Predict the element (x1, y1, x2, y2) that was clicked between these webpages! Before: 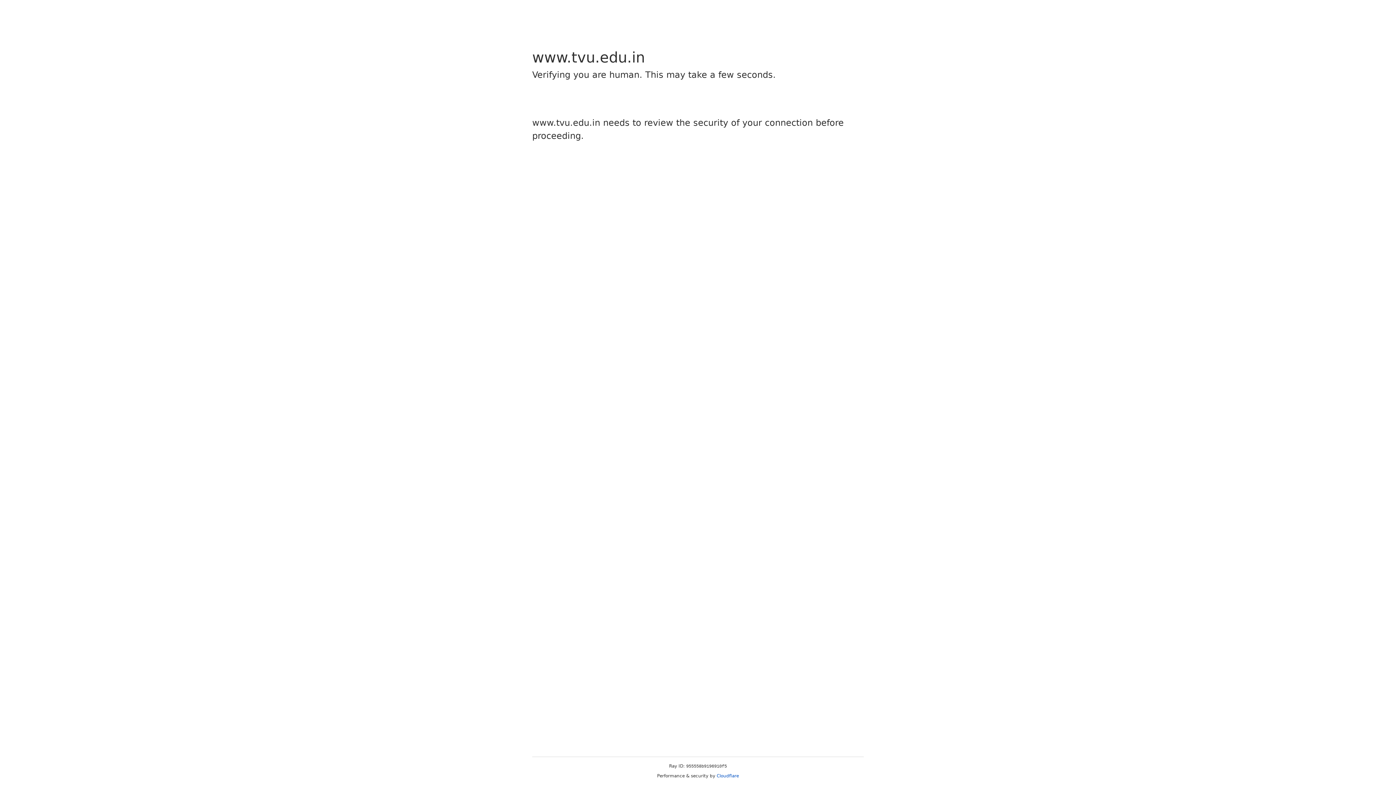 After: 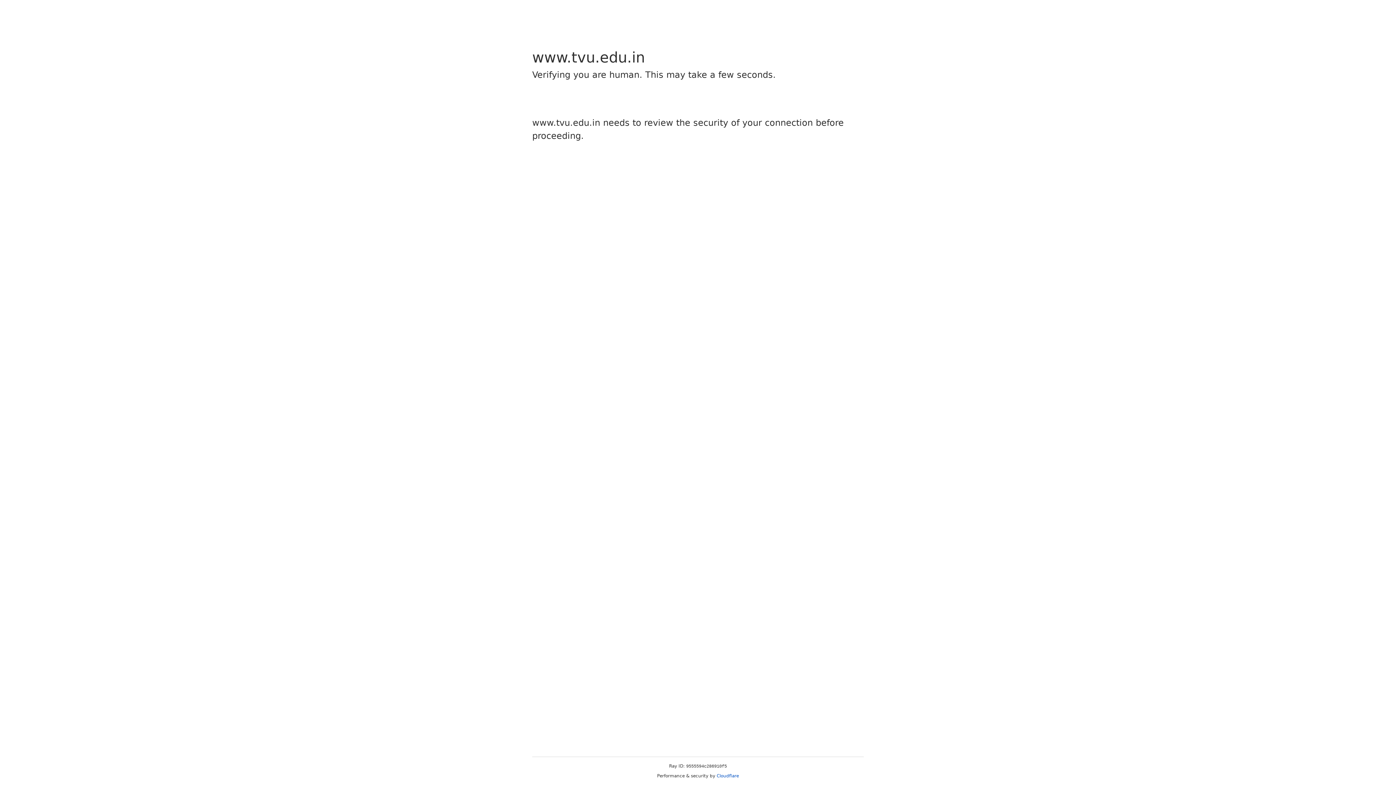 Action: label: Cloudflare bbox: (716, 773, 739, 778)